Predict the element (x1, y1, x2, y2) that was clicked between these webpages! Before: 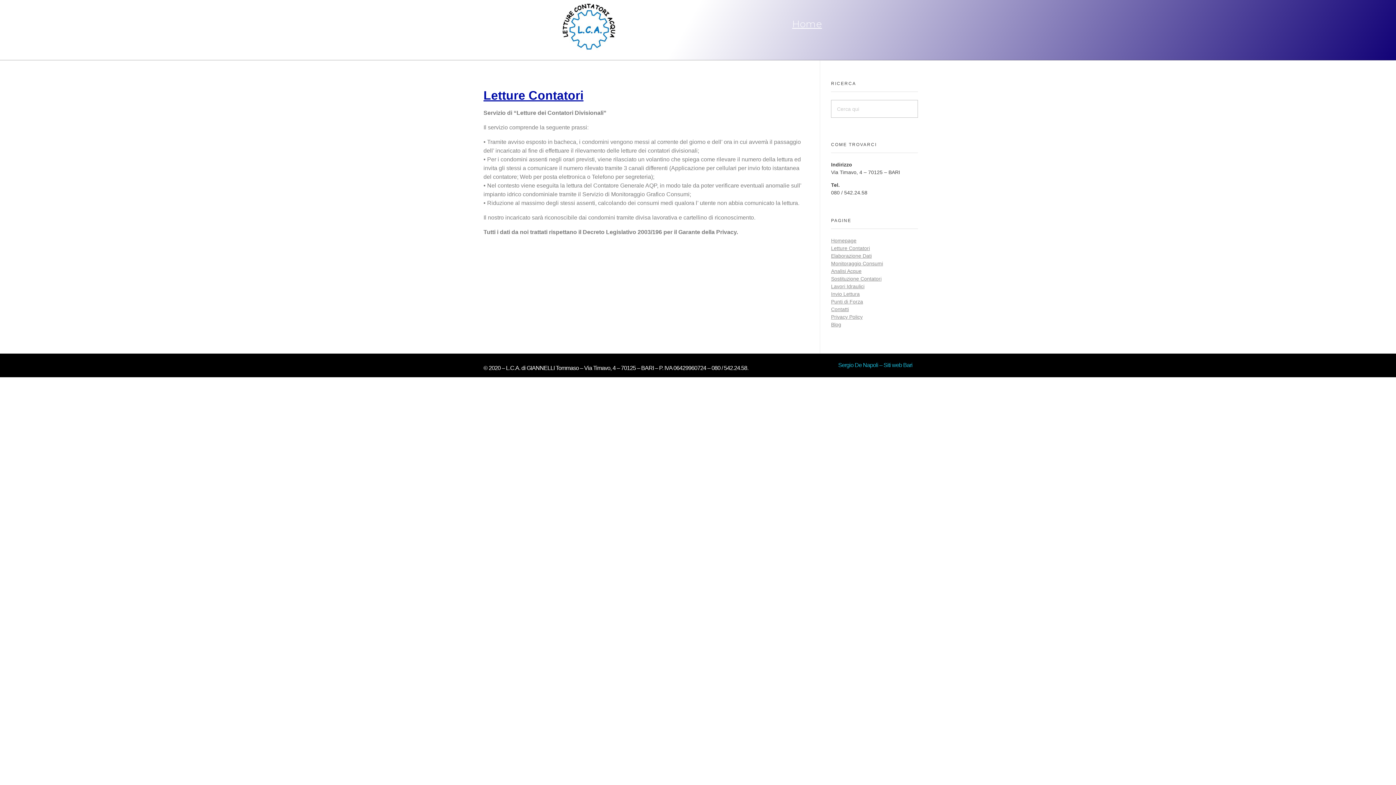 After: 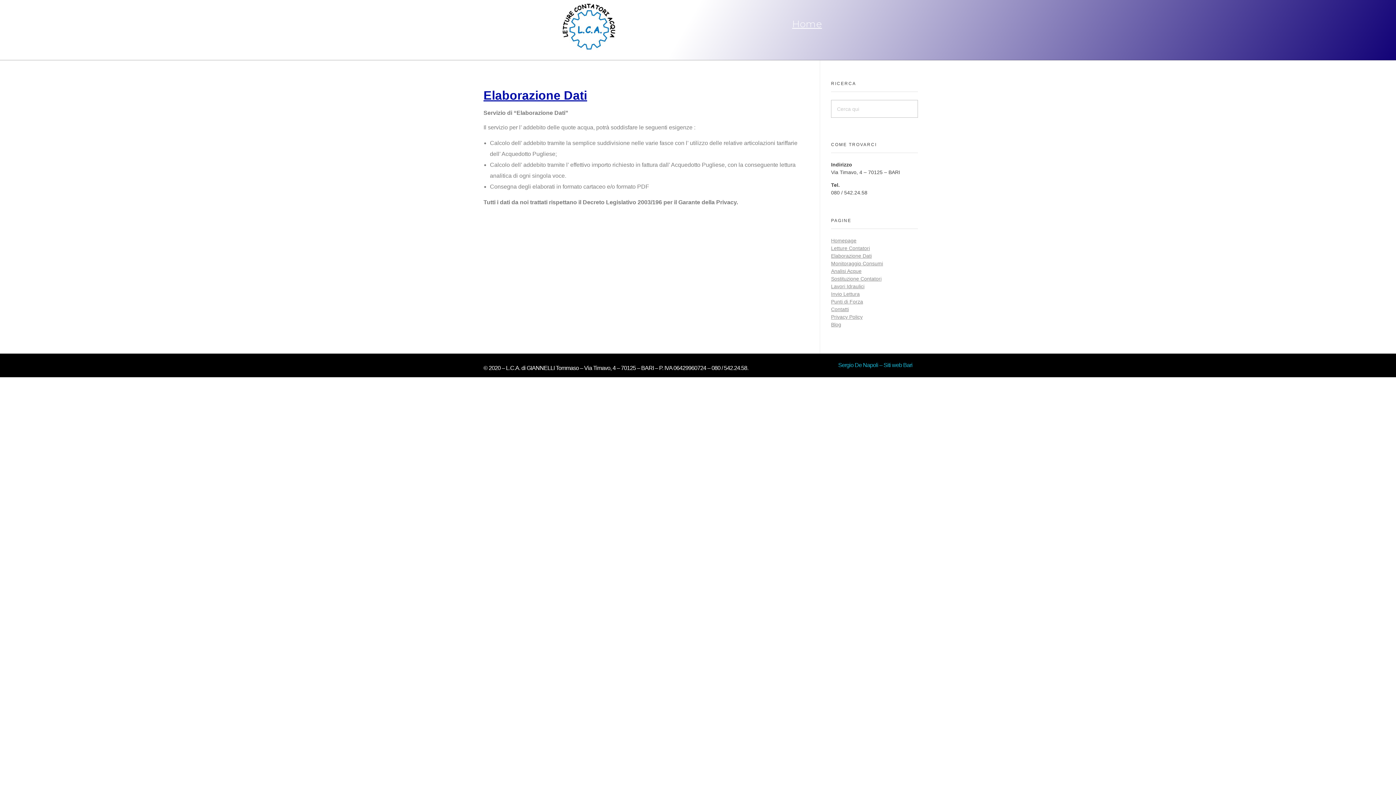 Action: label: Elaborazione Dati bbox: (831, 253, 872, 259)